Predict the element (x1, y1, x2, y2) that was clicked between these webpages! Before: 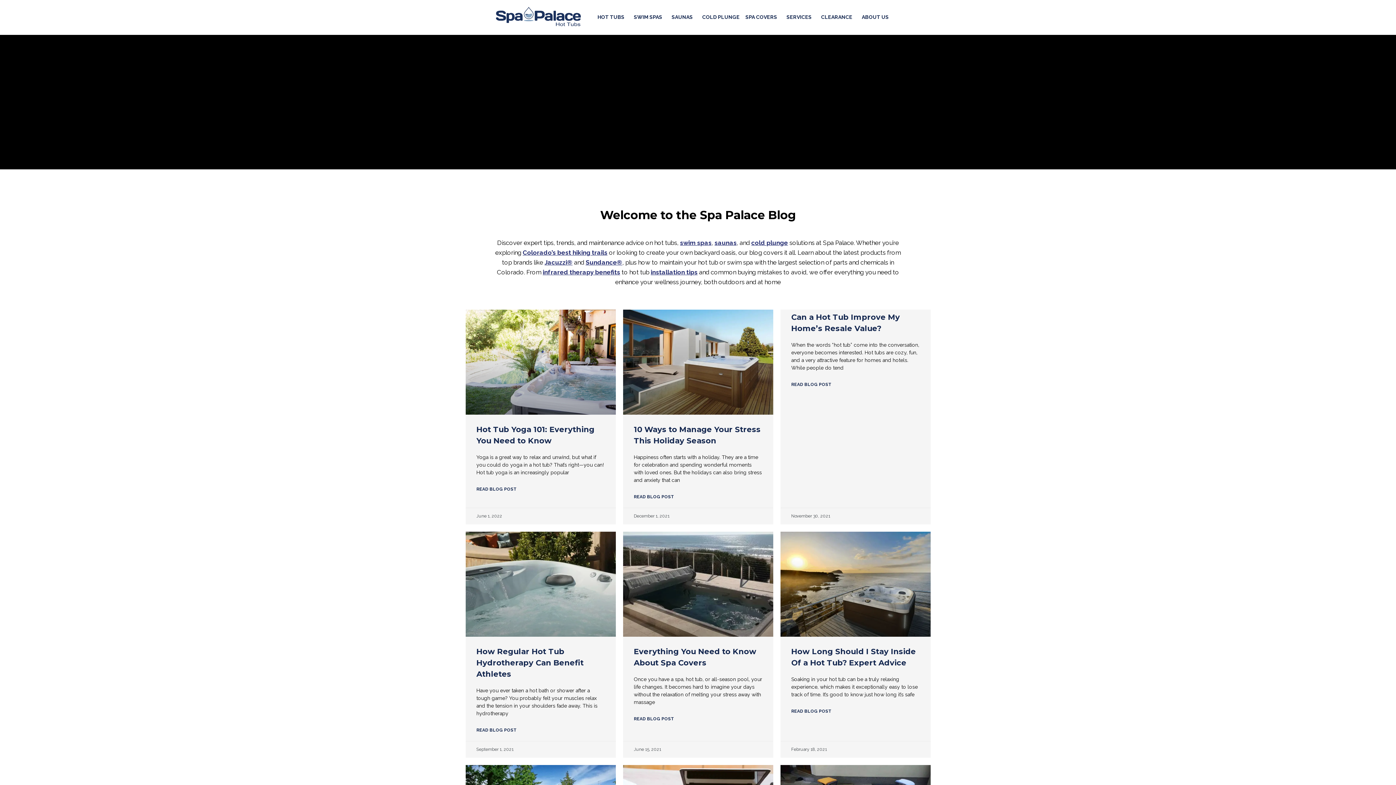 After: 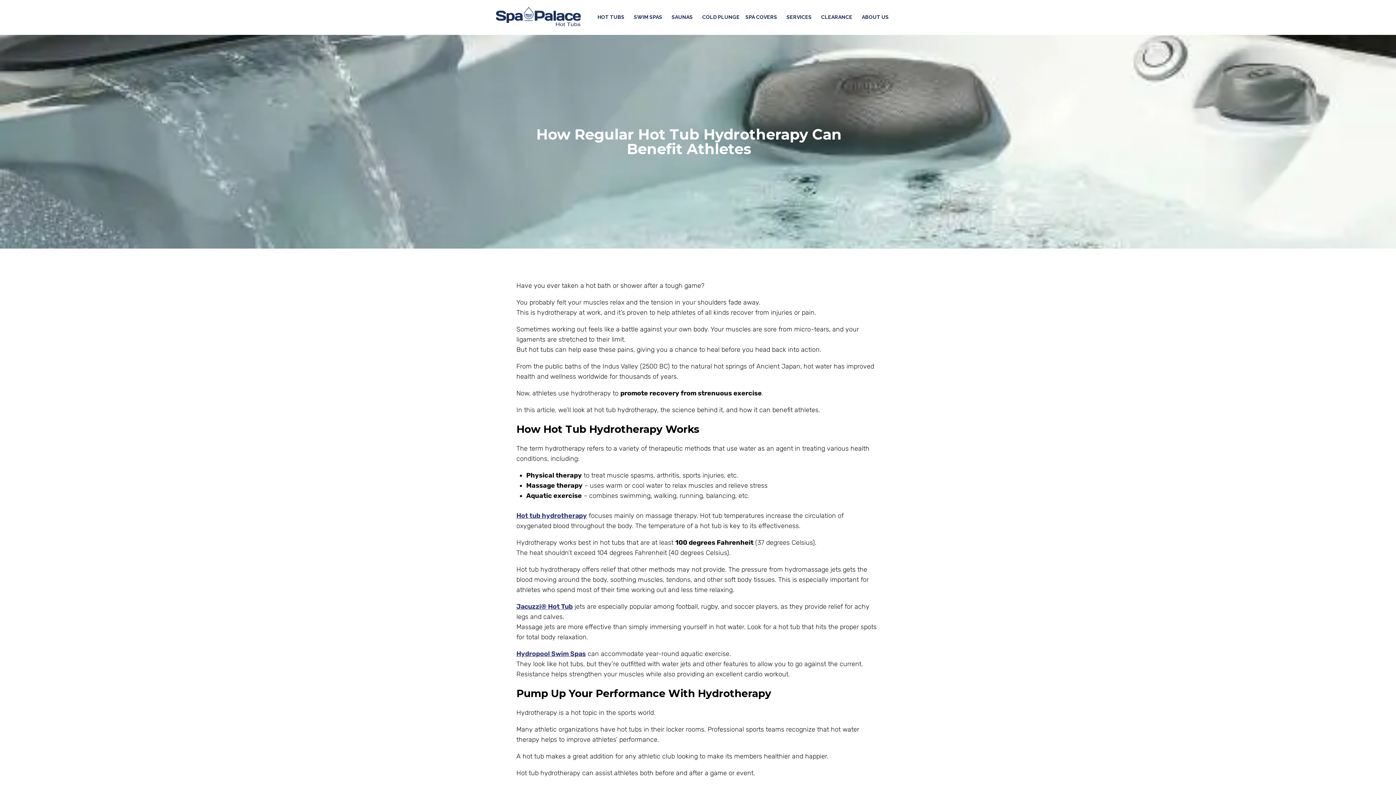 Action: bbox: (465, 532, 615, 637)